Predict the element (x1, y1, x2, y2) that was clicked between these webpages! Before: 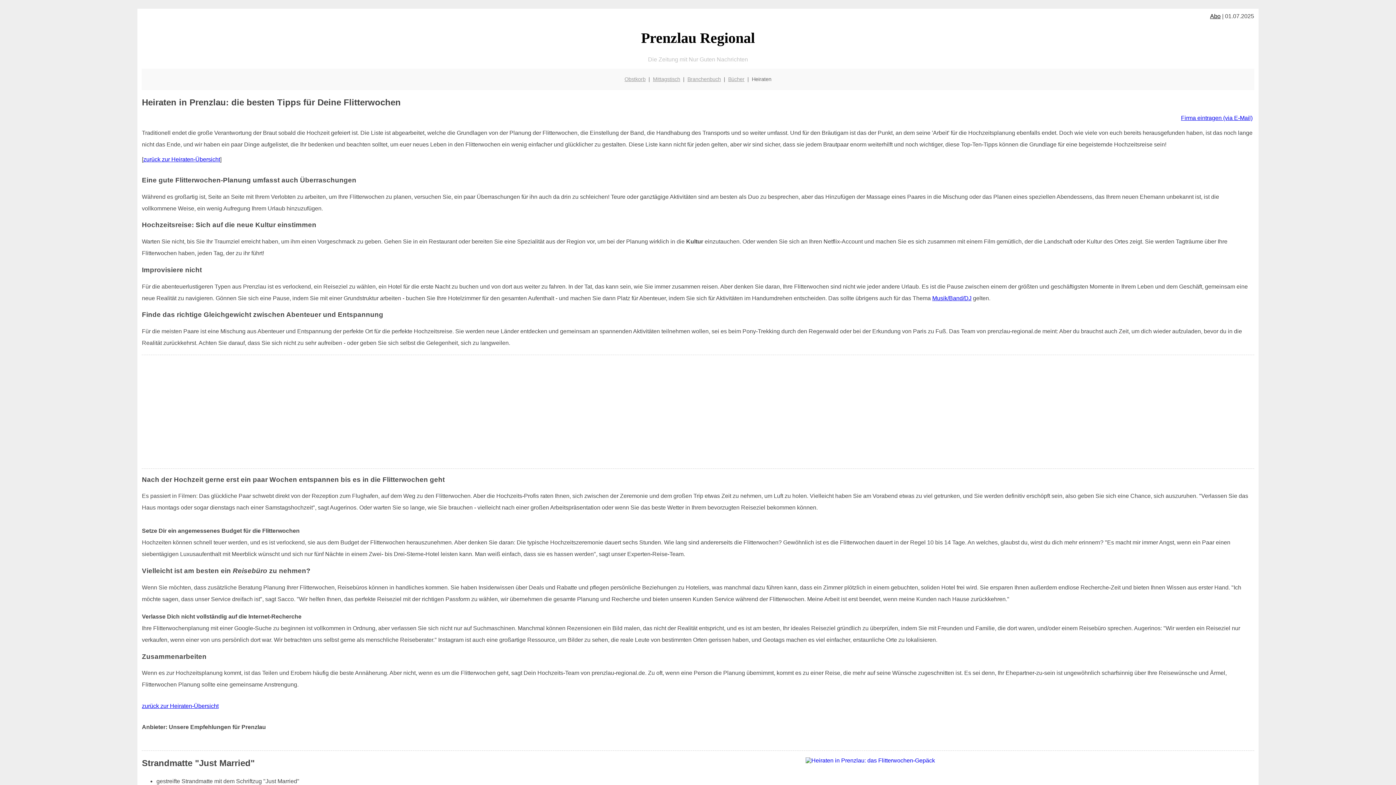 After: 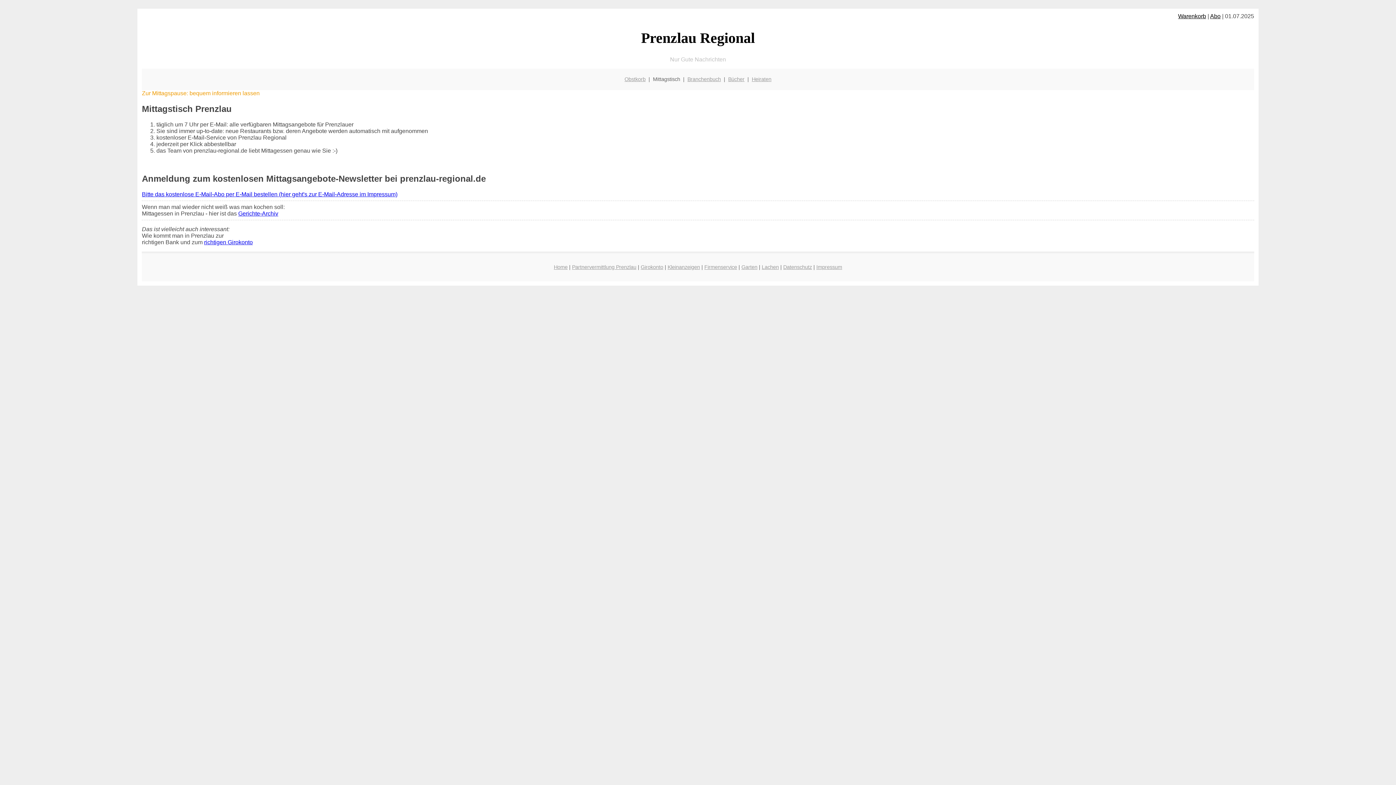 Action: label: Mittagstisch bbox: (653, 76, 680, 82)